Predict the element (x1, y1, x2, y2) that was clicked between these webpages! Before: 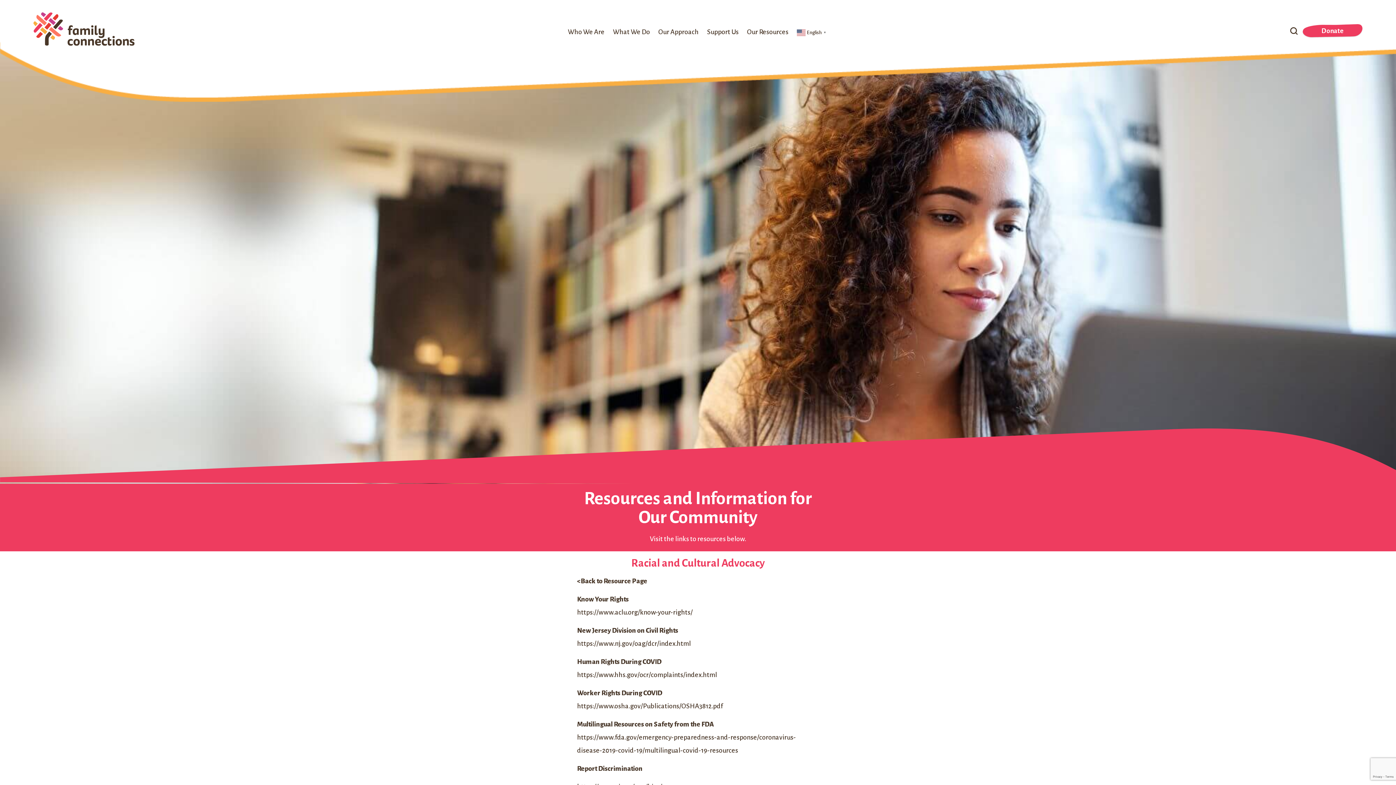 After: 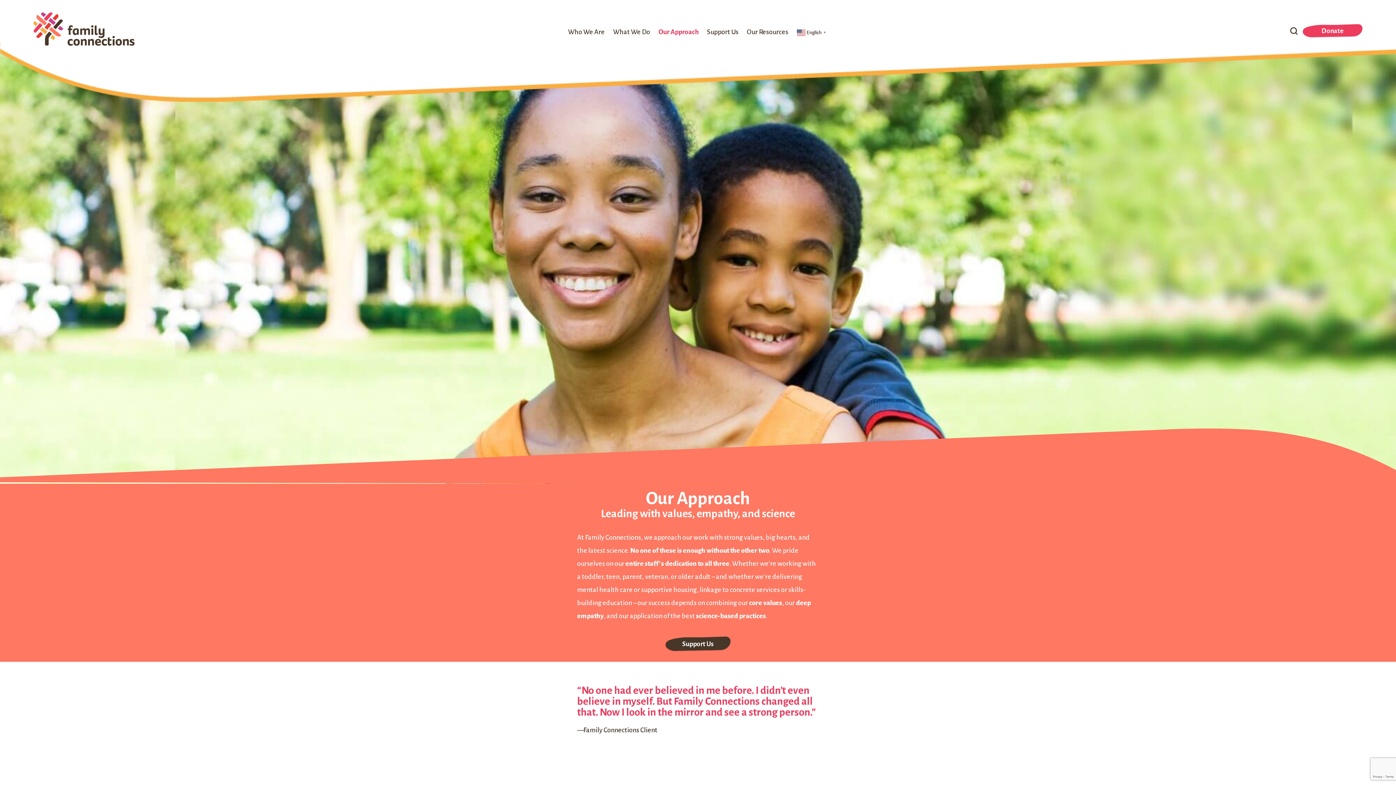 Action: bbox: (658, 21, 698, 42) label: Our Approach